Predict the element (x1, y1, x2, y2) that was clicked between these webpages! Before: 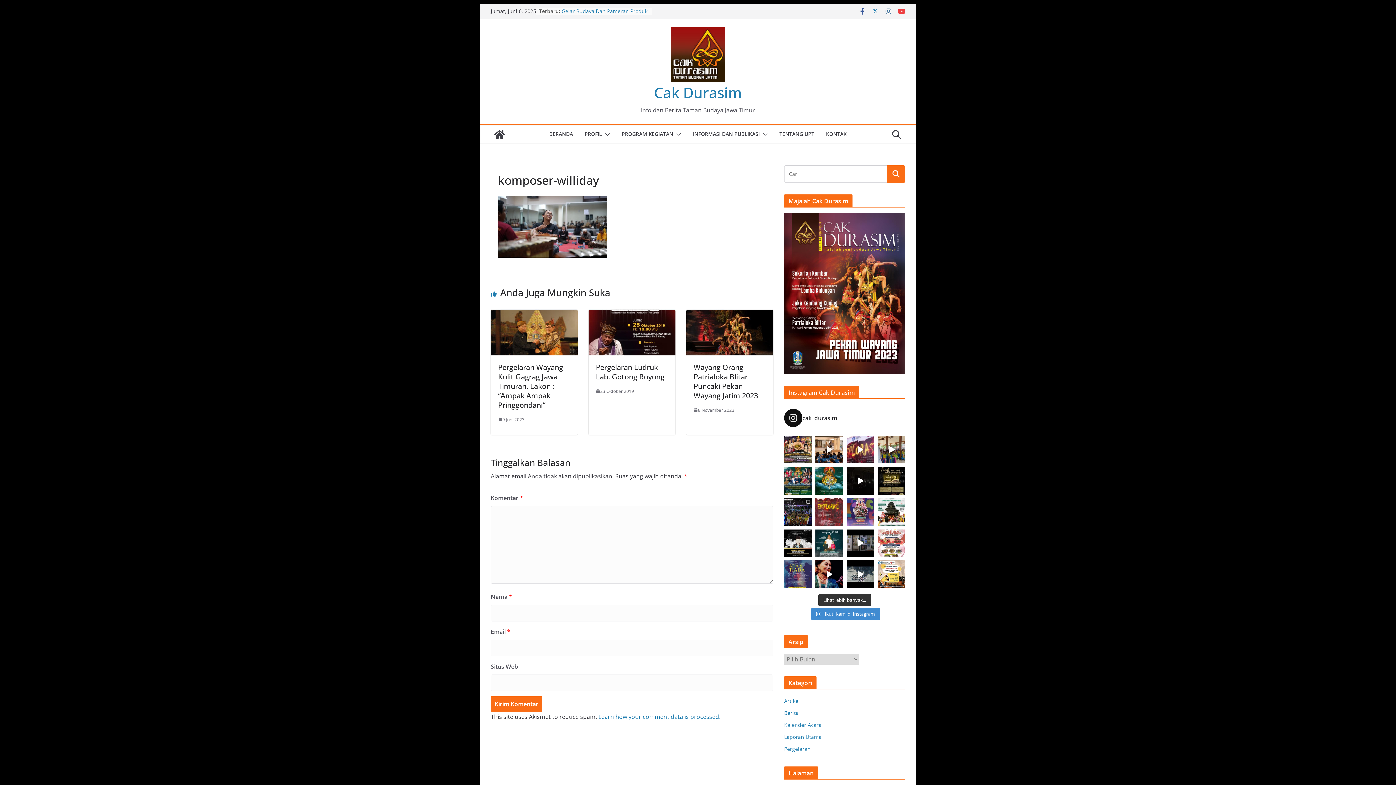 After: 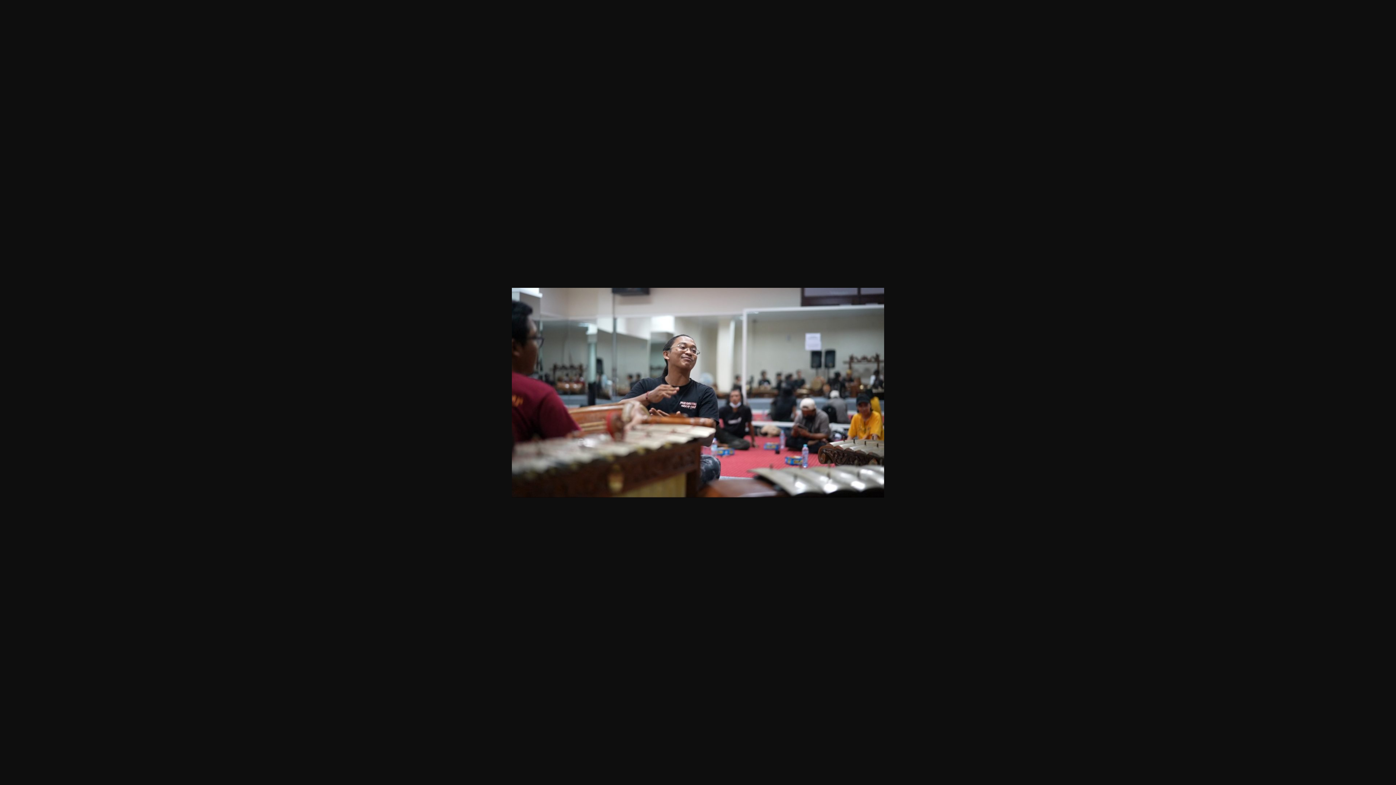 Action: bbox: (498, 197, 607, 204)